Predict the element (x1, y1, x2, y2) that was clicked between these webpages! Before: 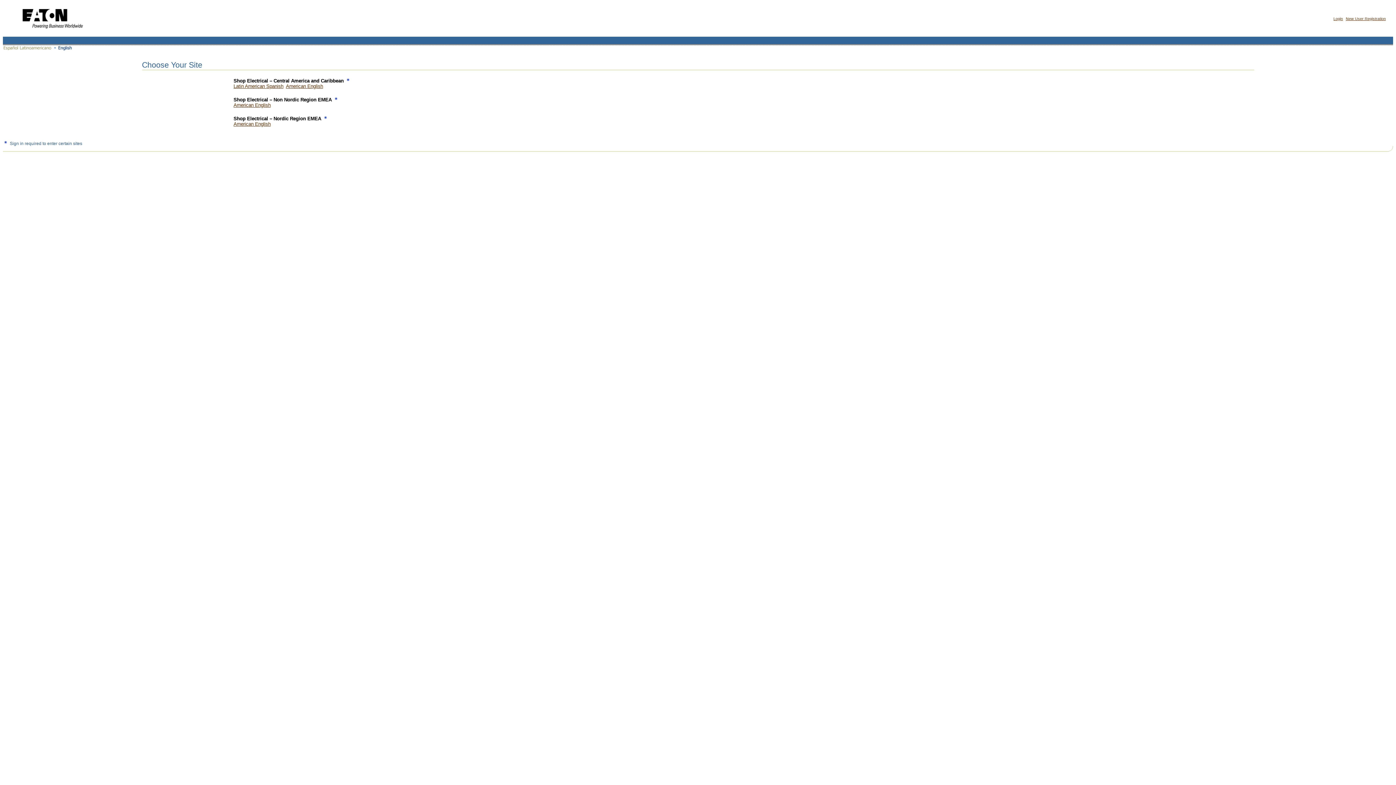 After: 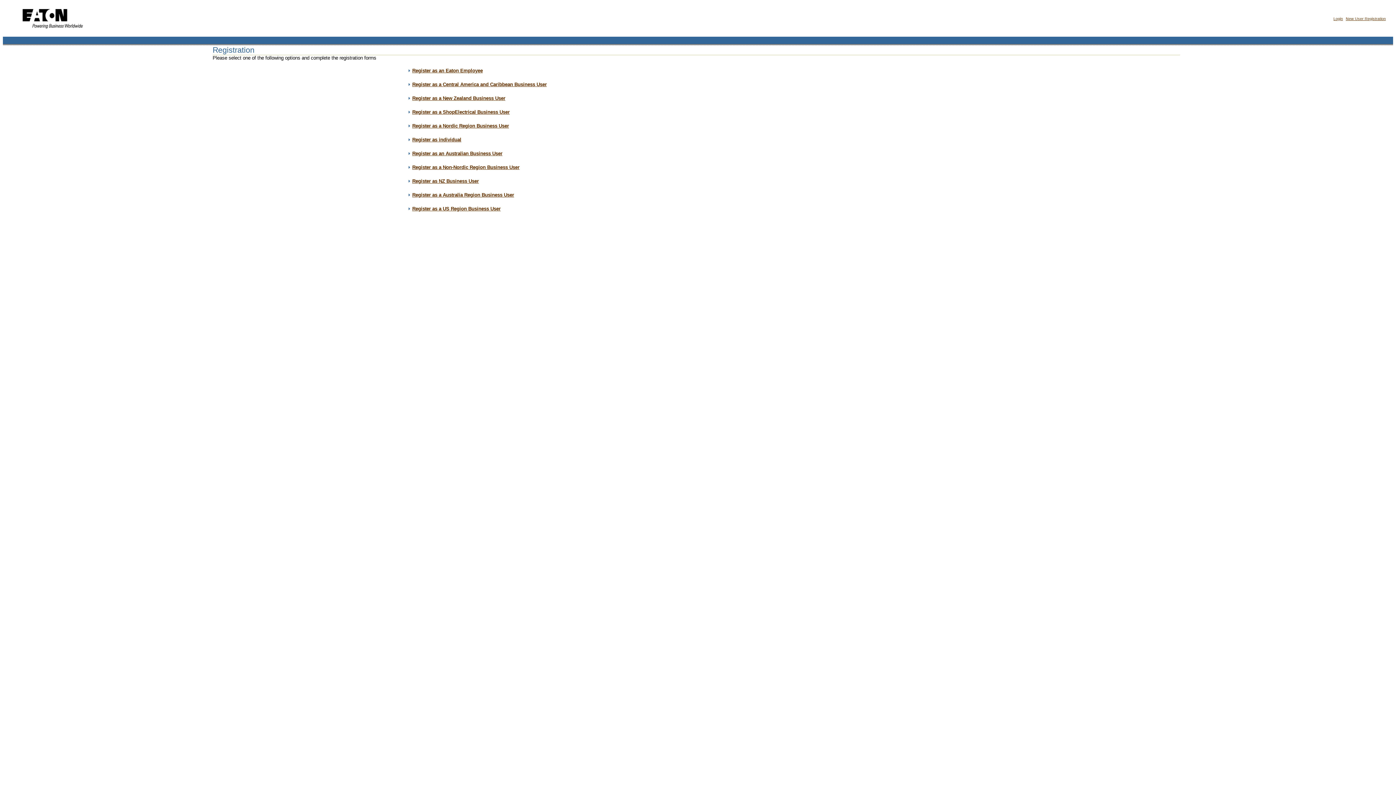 Action: bbox: (1346, 16, 1386, 20) label: New User Registration